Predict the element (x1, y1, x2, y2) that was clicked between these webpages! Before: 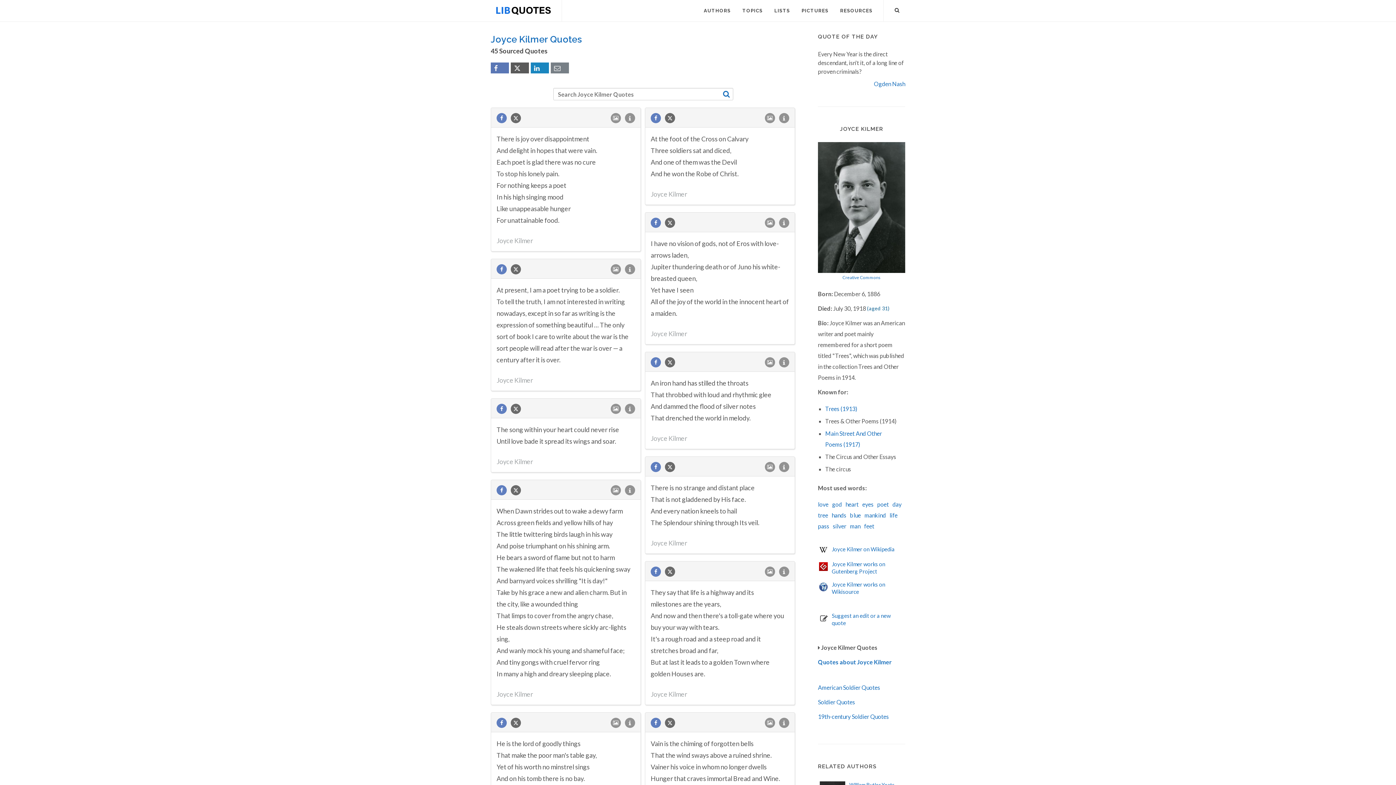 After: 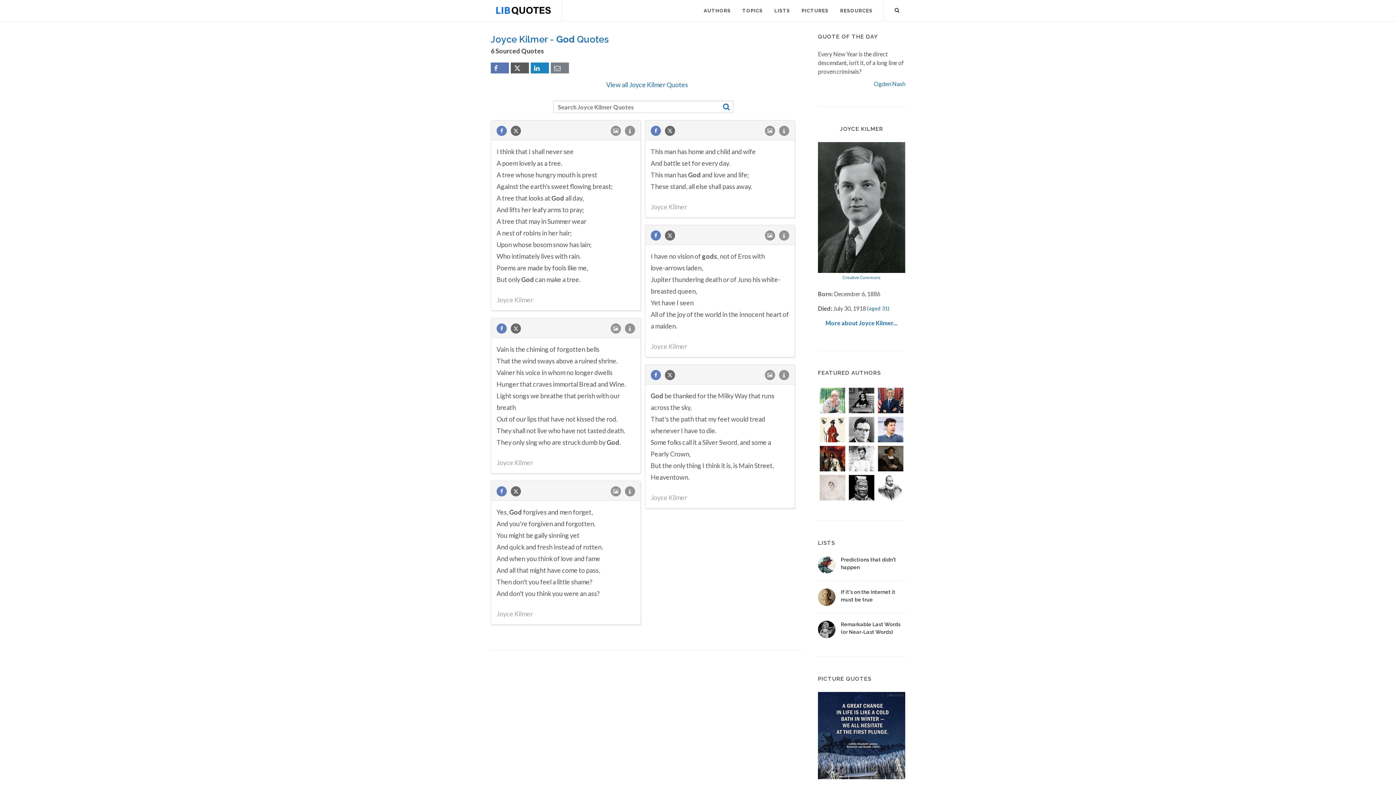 Action: bbox: (832, 501, 842, 508) label: god